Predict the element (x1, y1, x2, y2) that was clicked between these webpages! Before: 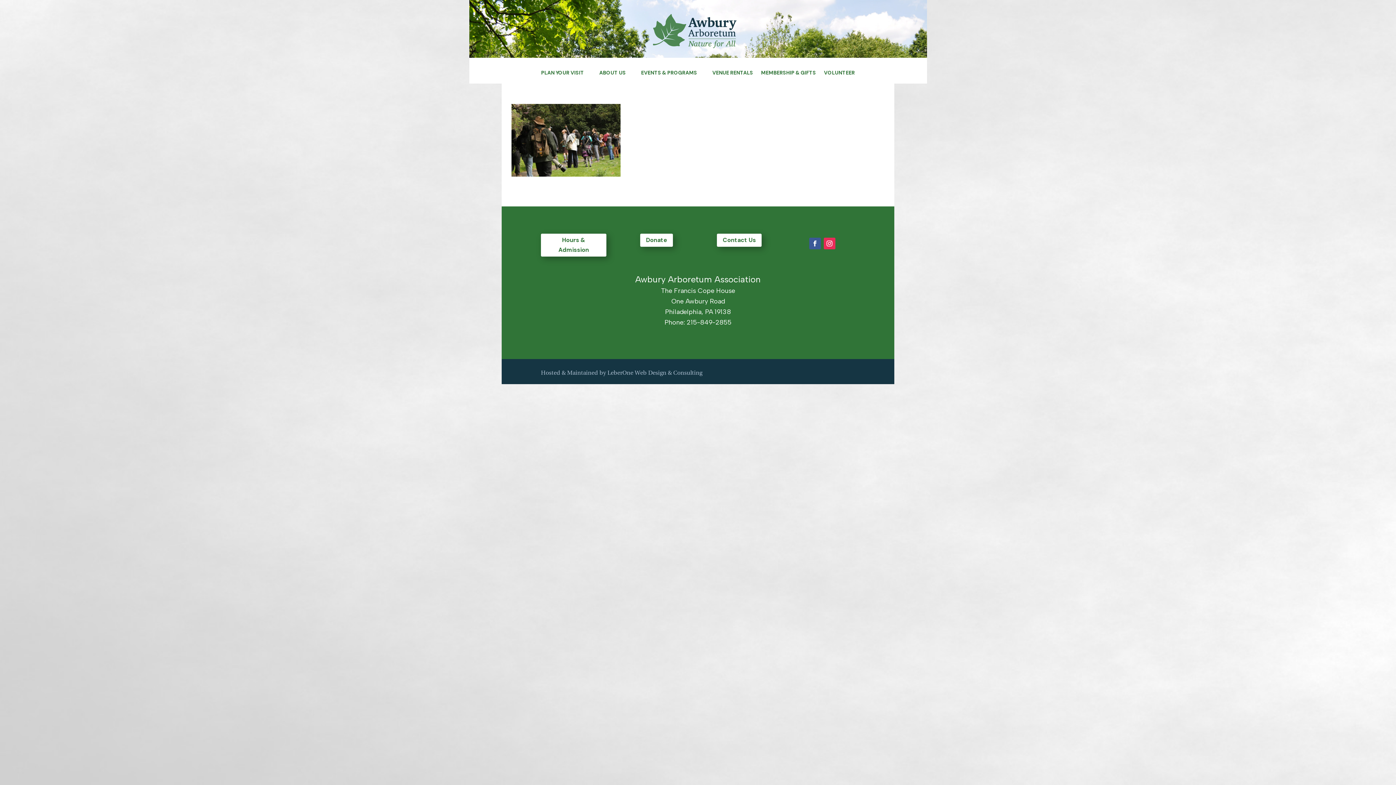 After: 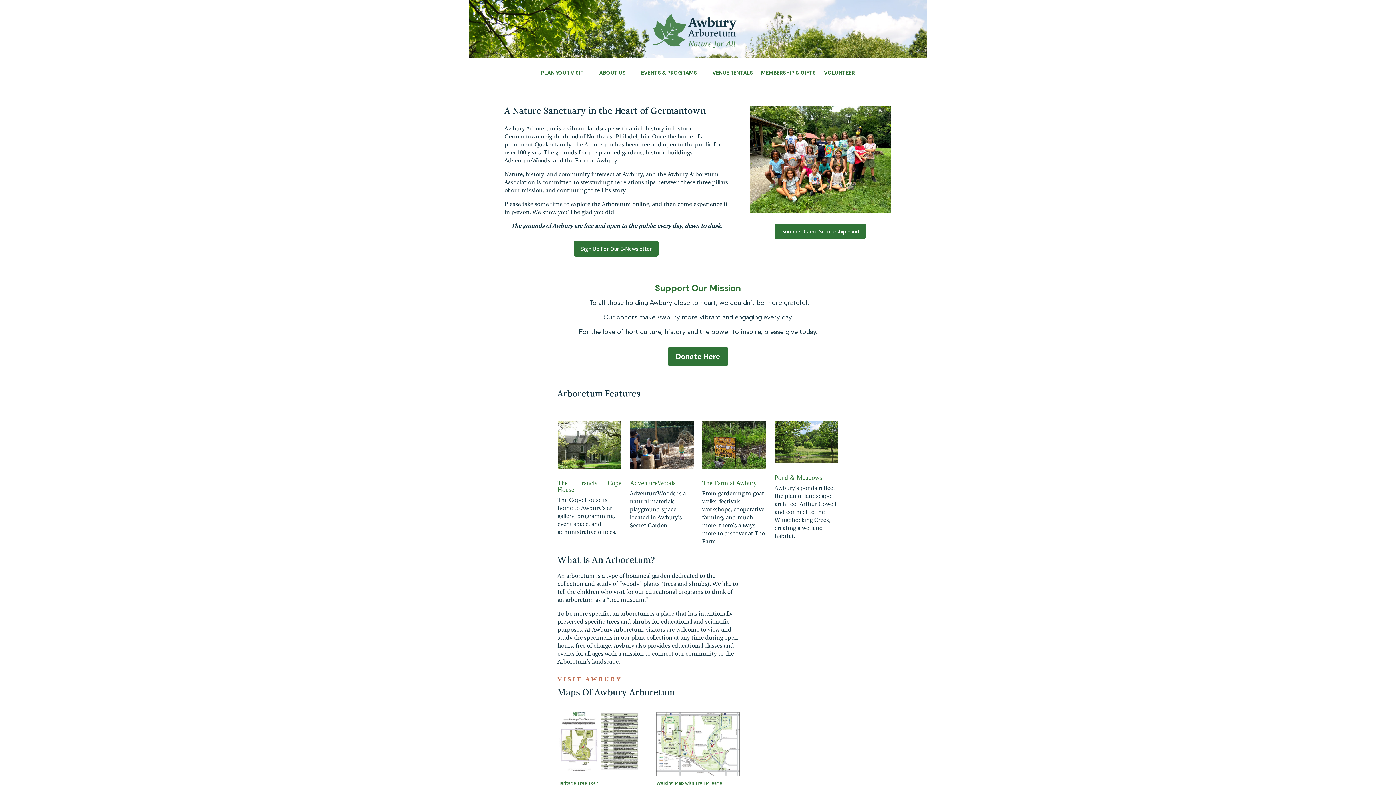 Action: bbox: (649, 46, 740, 52)